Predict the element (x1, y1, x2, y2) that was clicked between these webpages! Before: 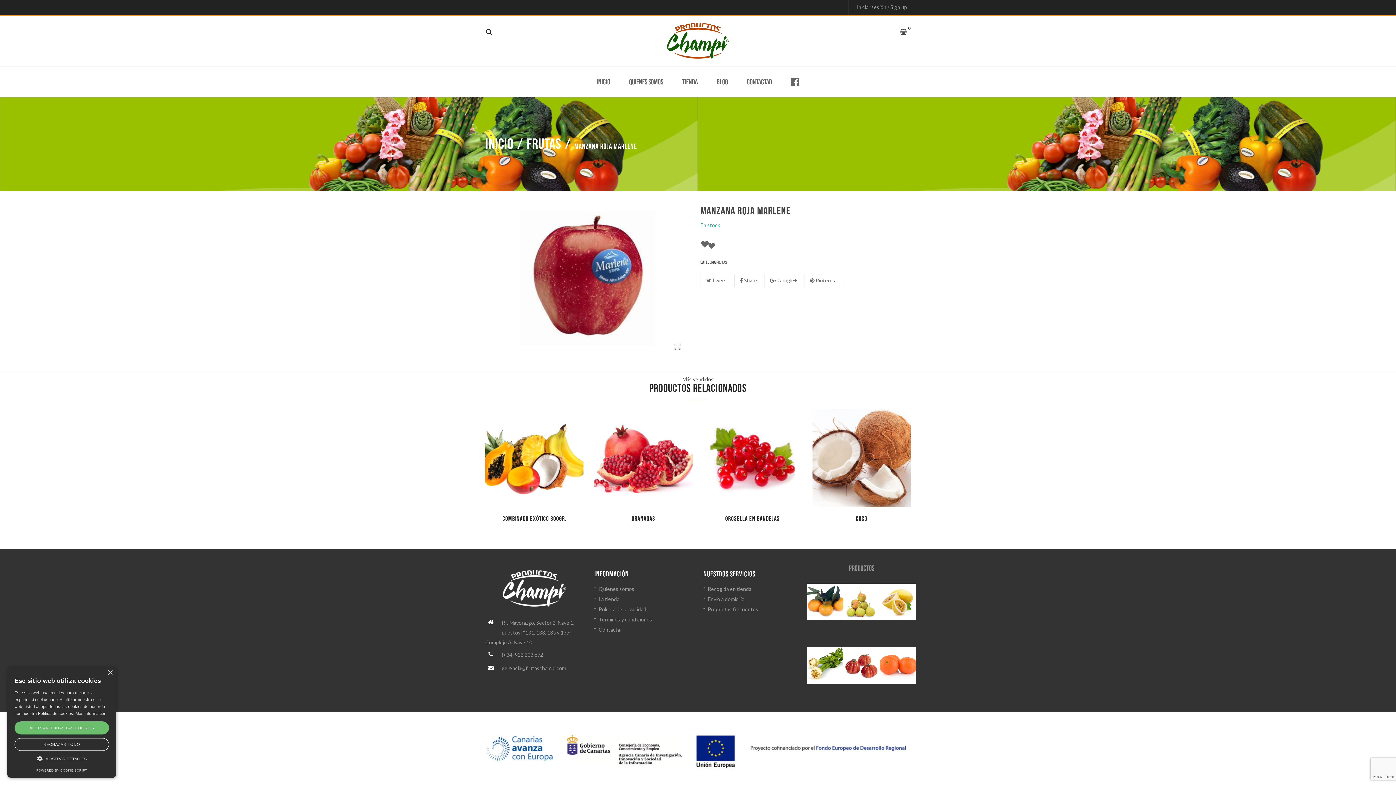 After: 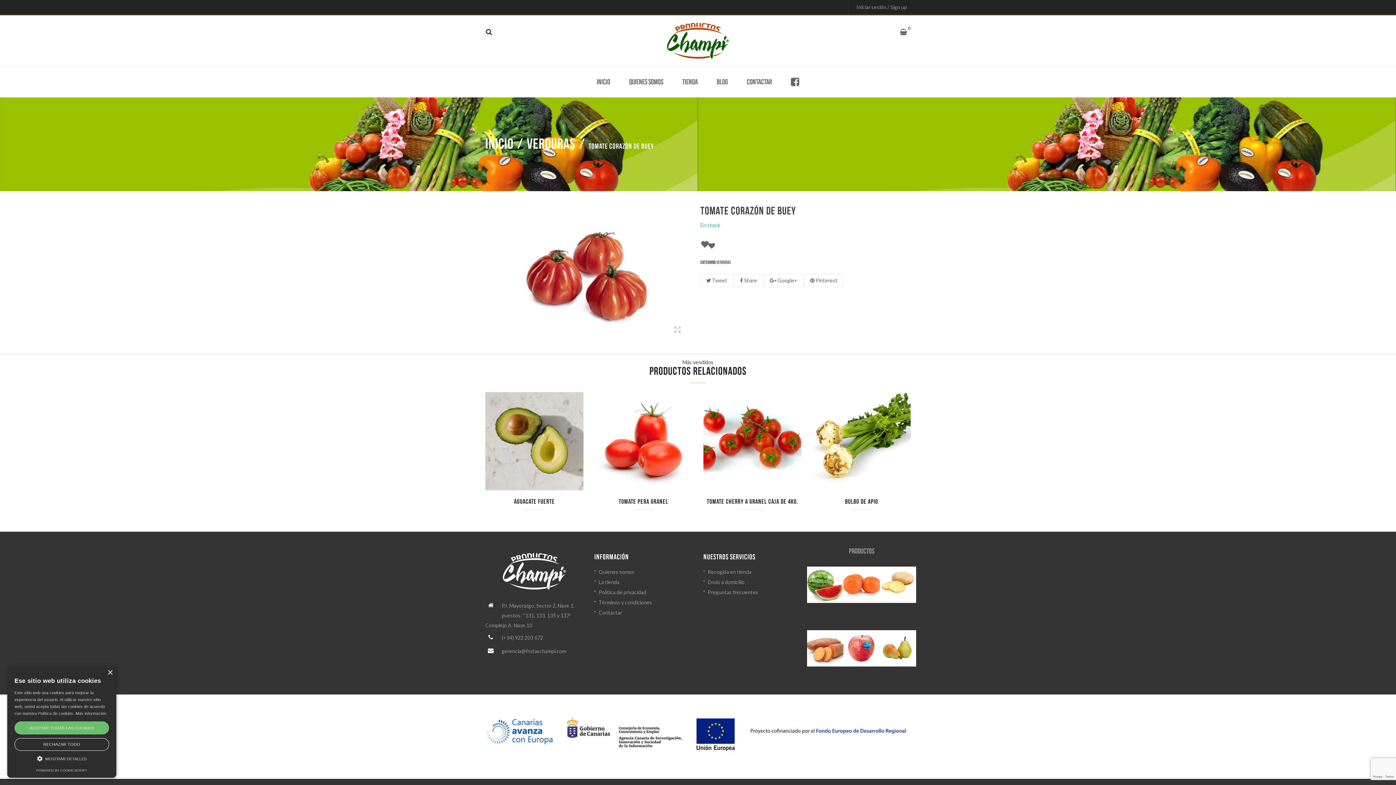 Action: bbox: (843, 647, 879, 684)